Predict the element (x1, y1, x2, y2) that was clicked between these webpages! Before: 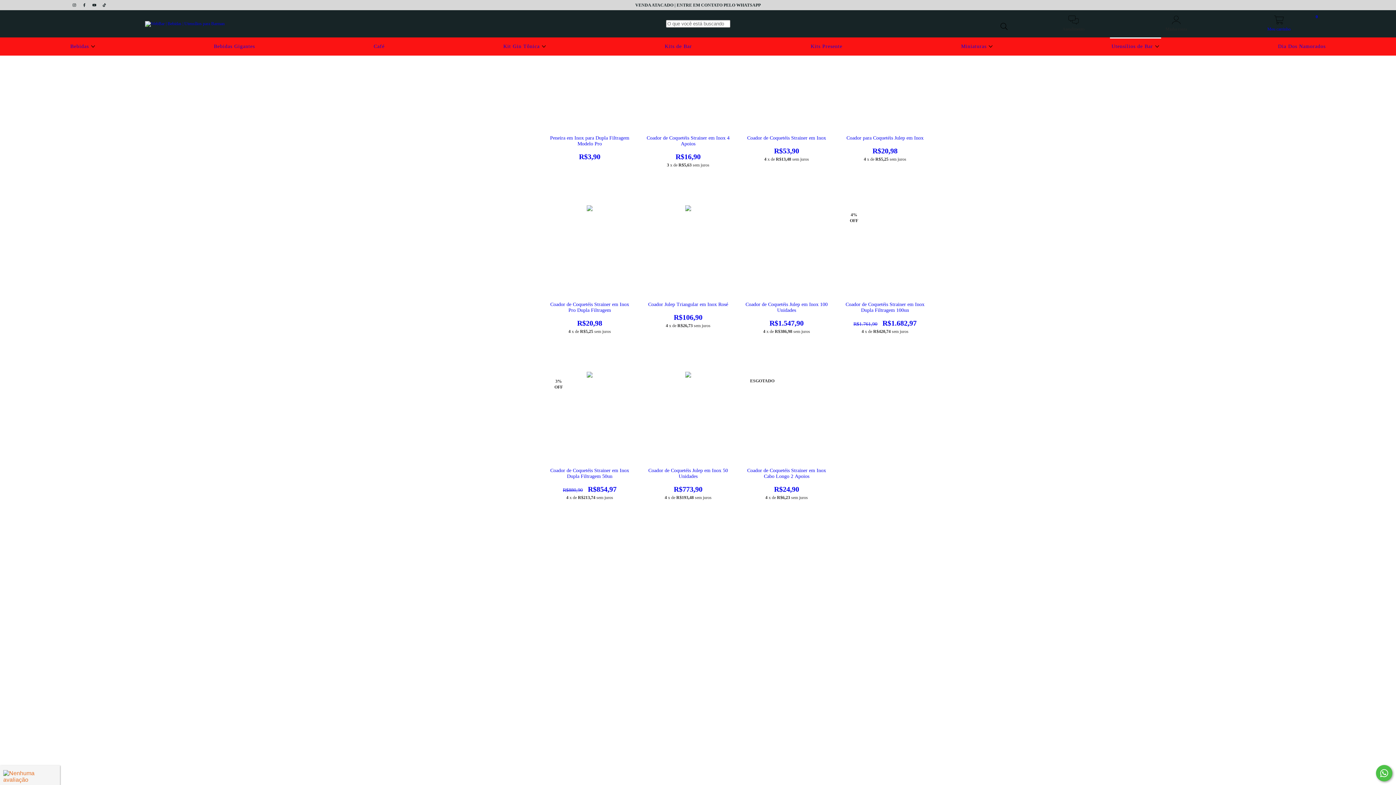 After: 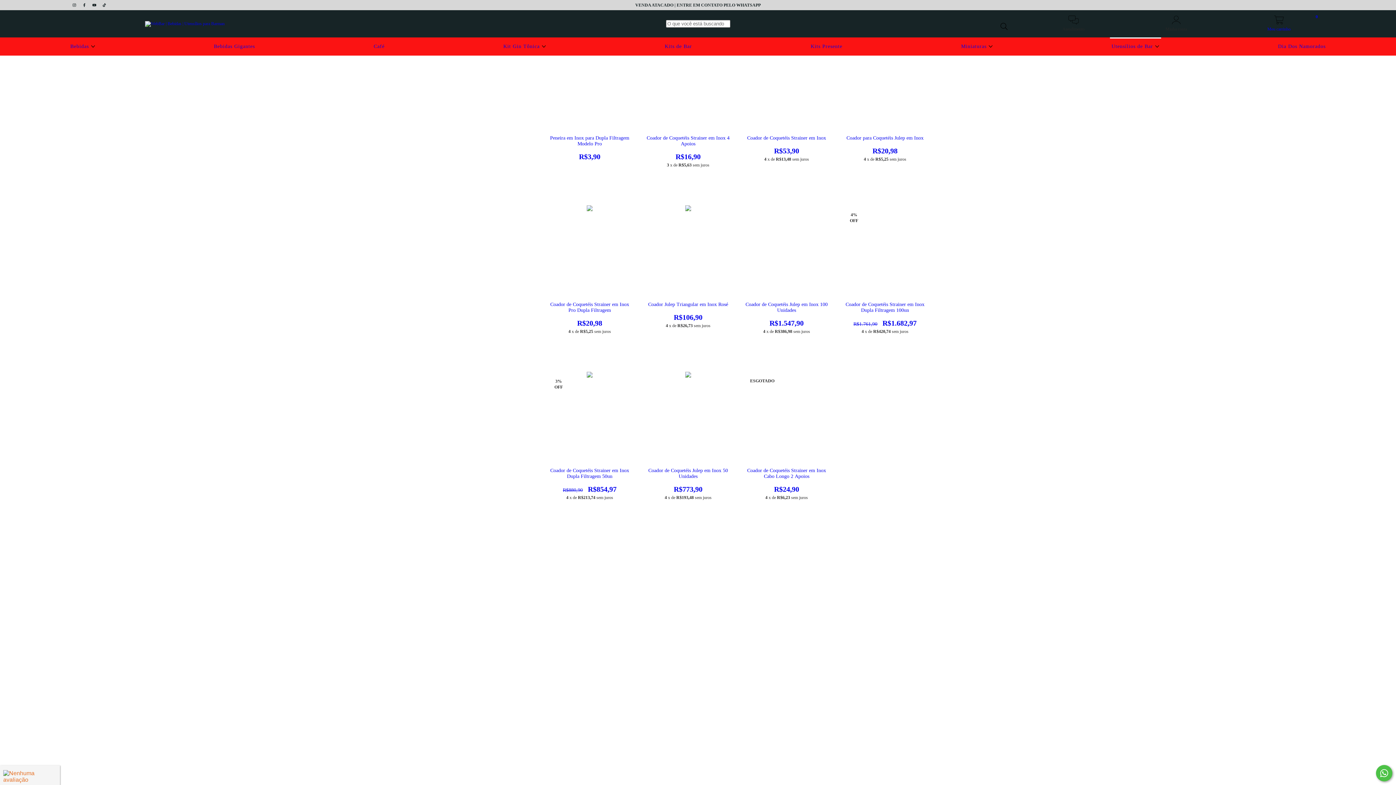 Action: label: instagram WebBar | Bebidas | Utensílios para Barman bbox: (69, 2, 79, 7)